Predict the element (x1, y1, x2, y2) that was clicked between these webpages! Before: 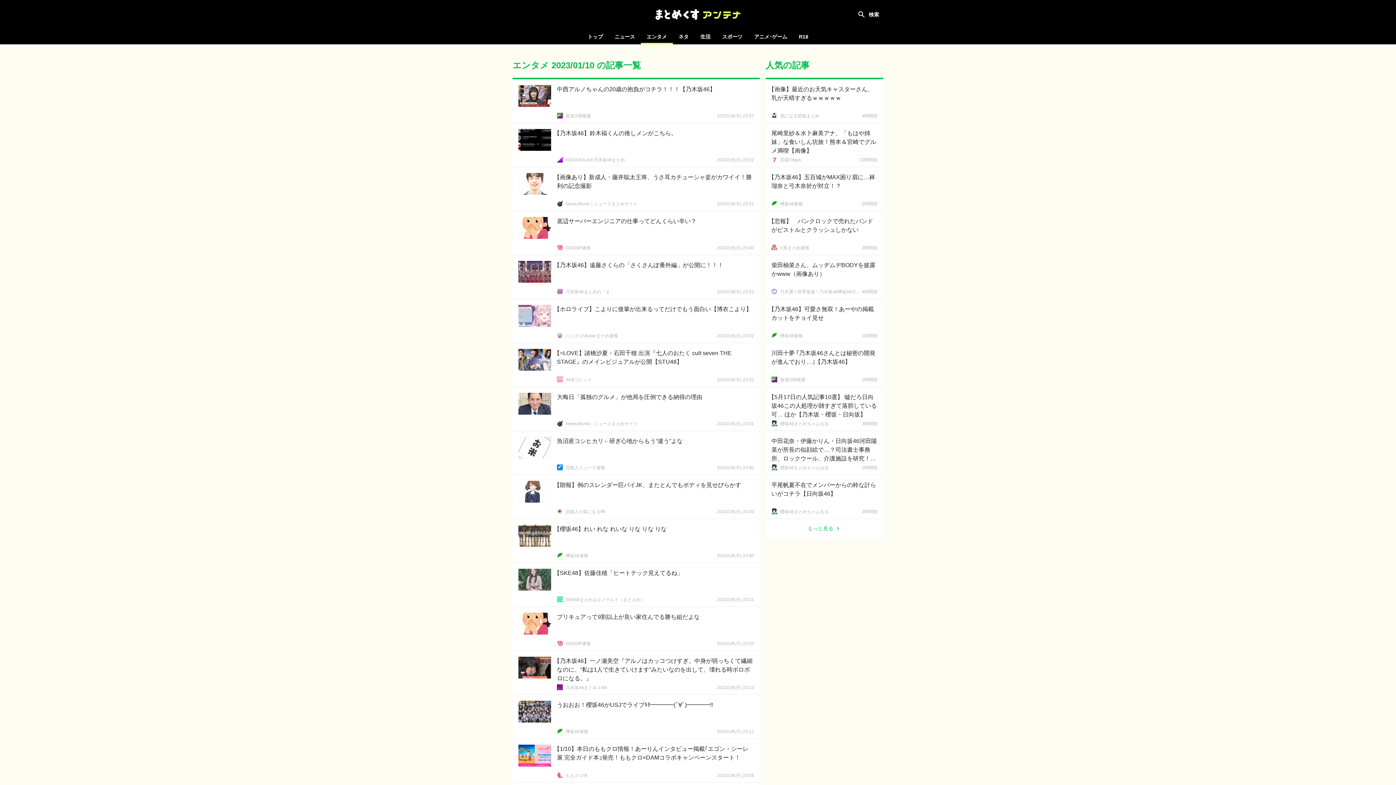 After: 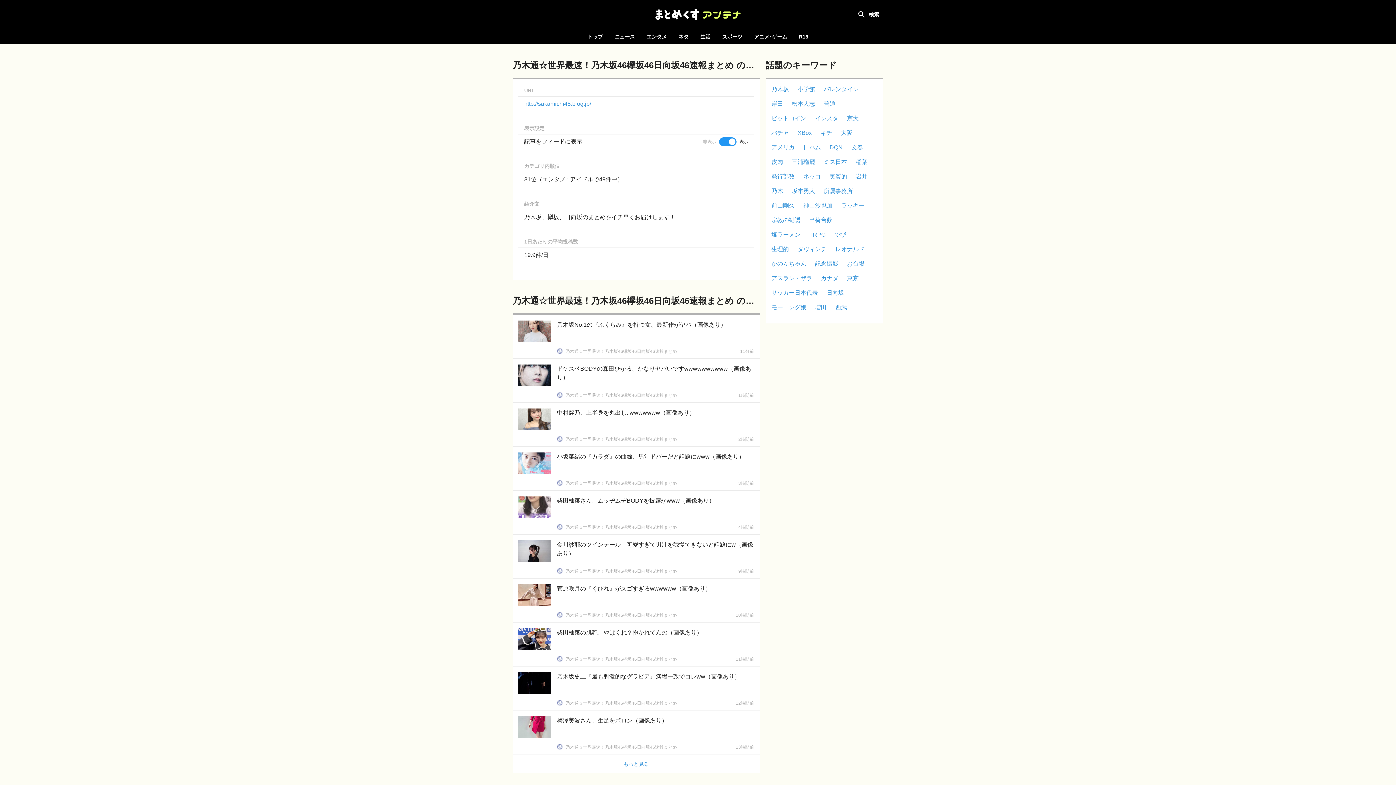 Action: bbox: (771, 288, 777, 294)